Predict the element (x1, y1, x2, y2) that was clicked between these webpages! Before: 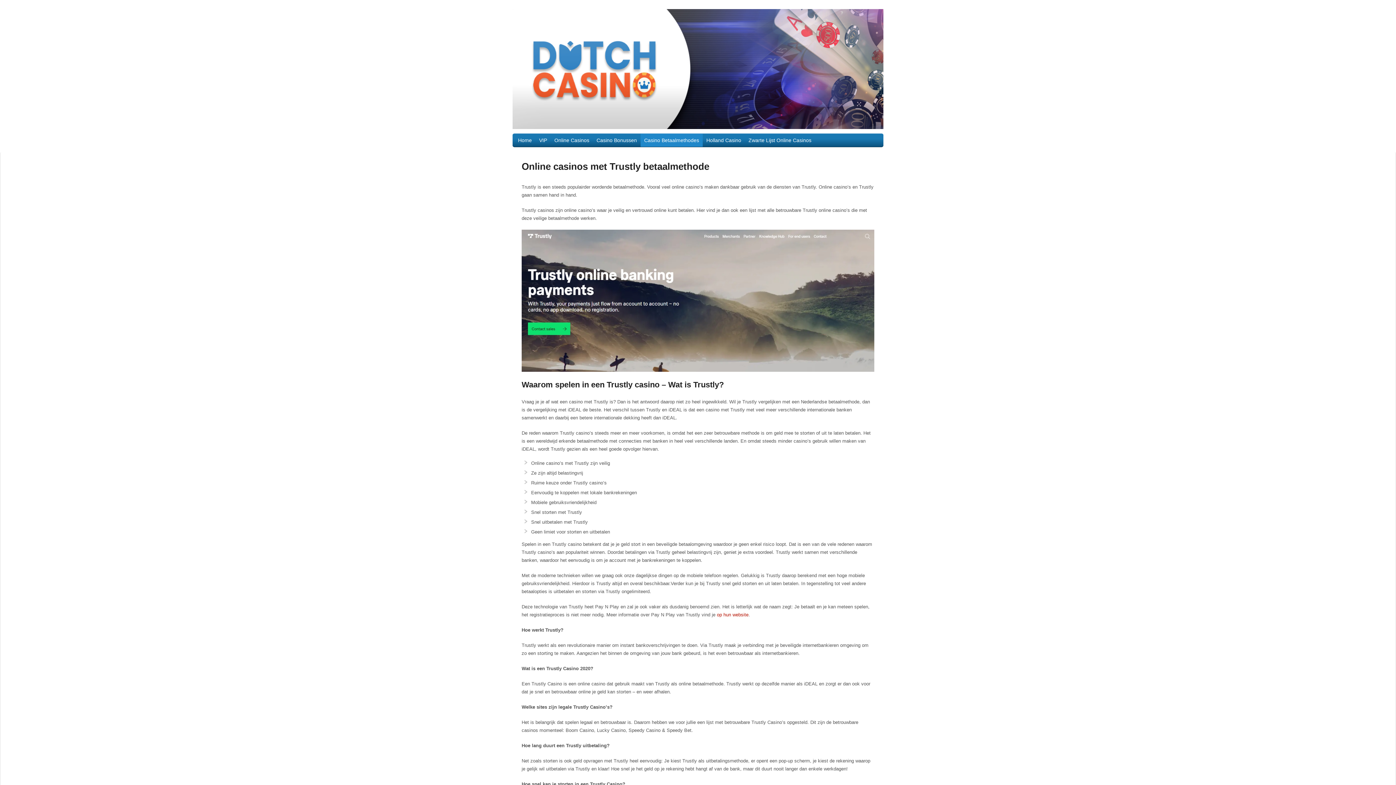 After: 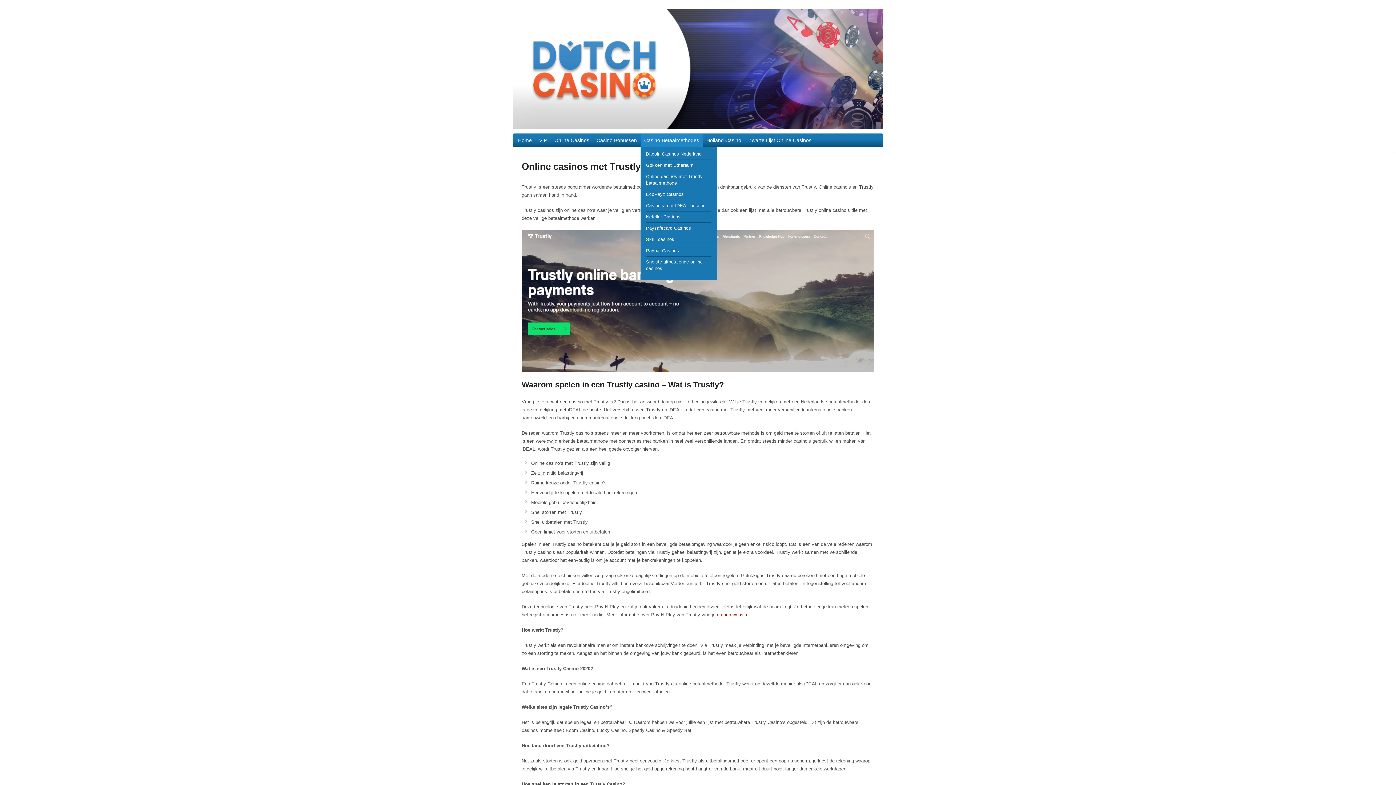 Action: bbox: (640, 133, 702, 146) label: Casino Betaalmethodes